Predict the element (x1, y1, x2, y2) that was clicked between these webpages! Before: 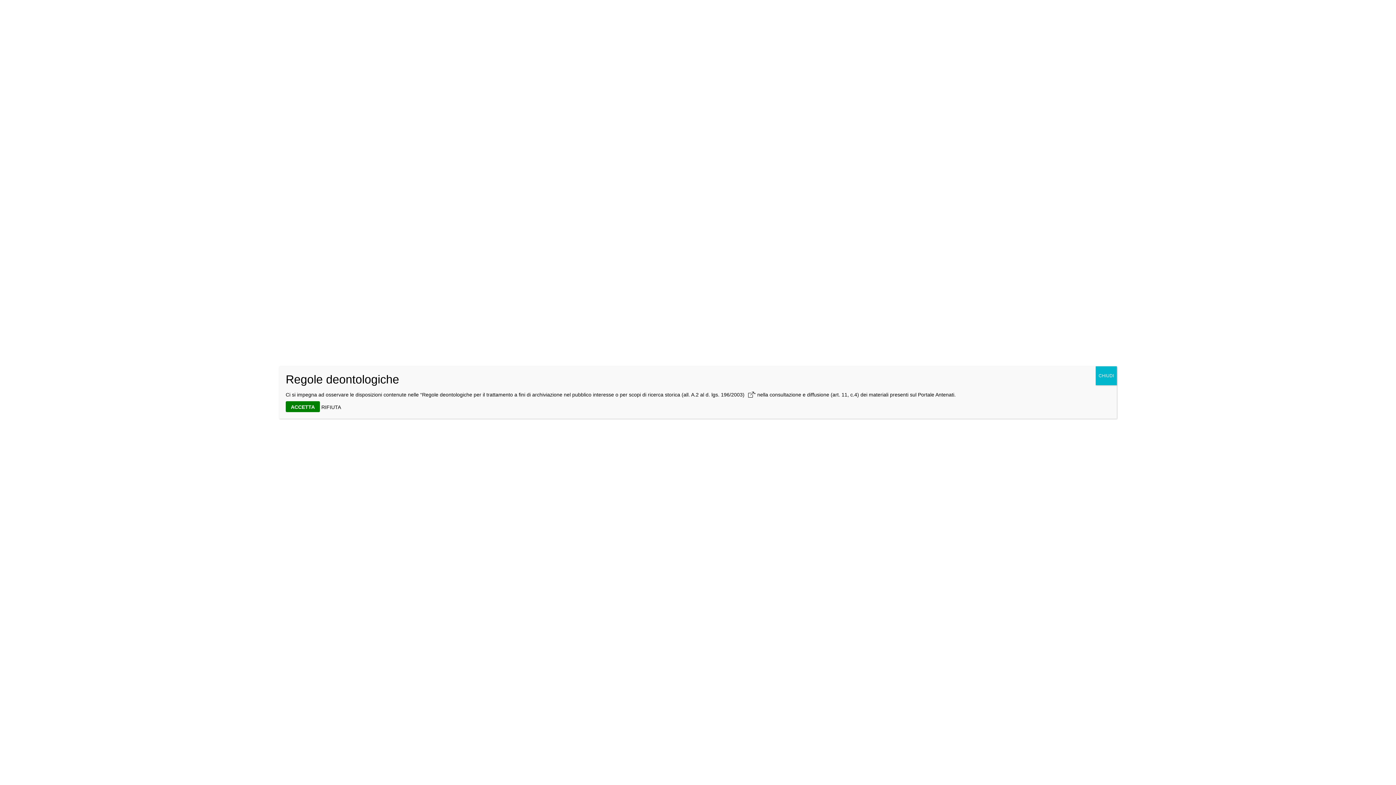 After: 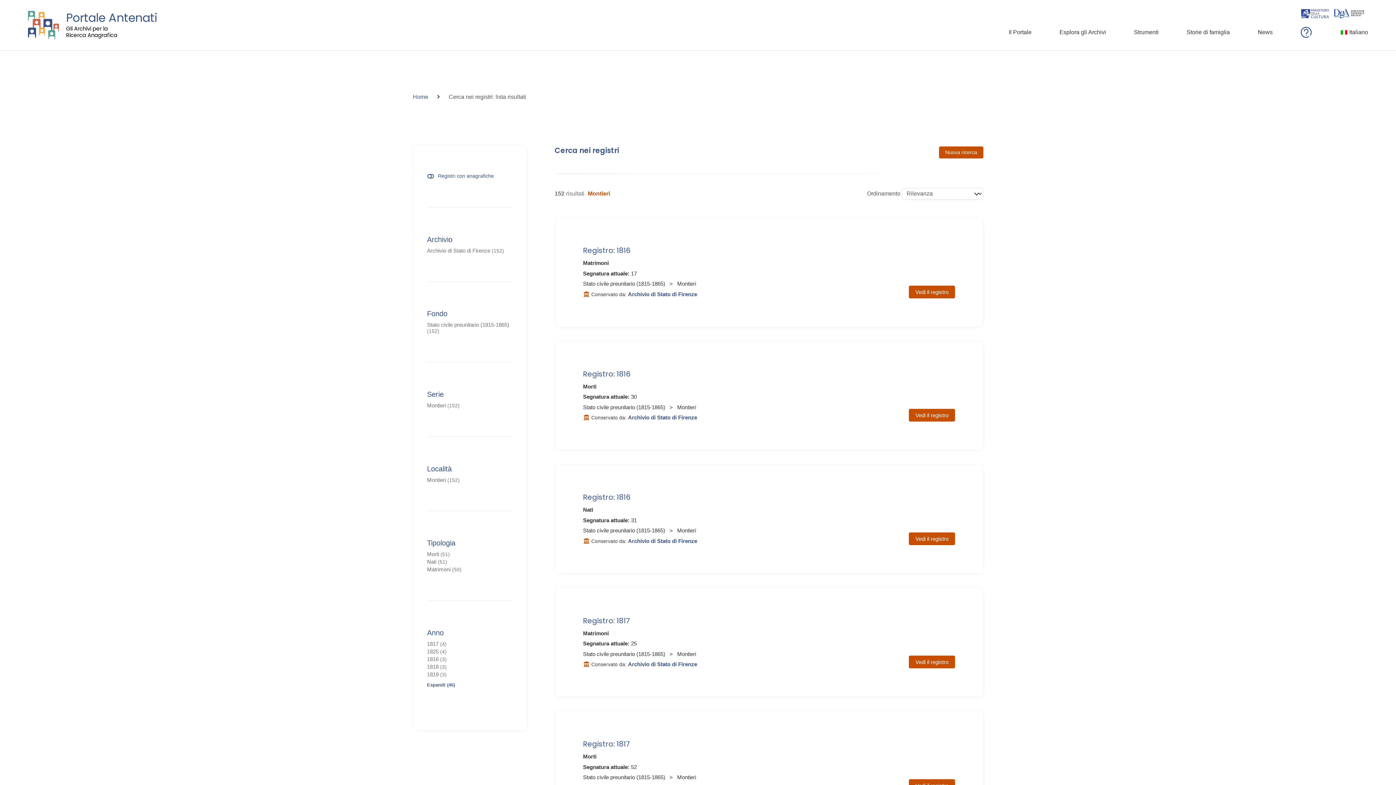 Action: bbox: (285, 401, 320, 412) label: ACCETTA